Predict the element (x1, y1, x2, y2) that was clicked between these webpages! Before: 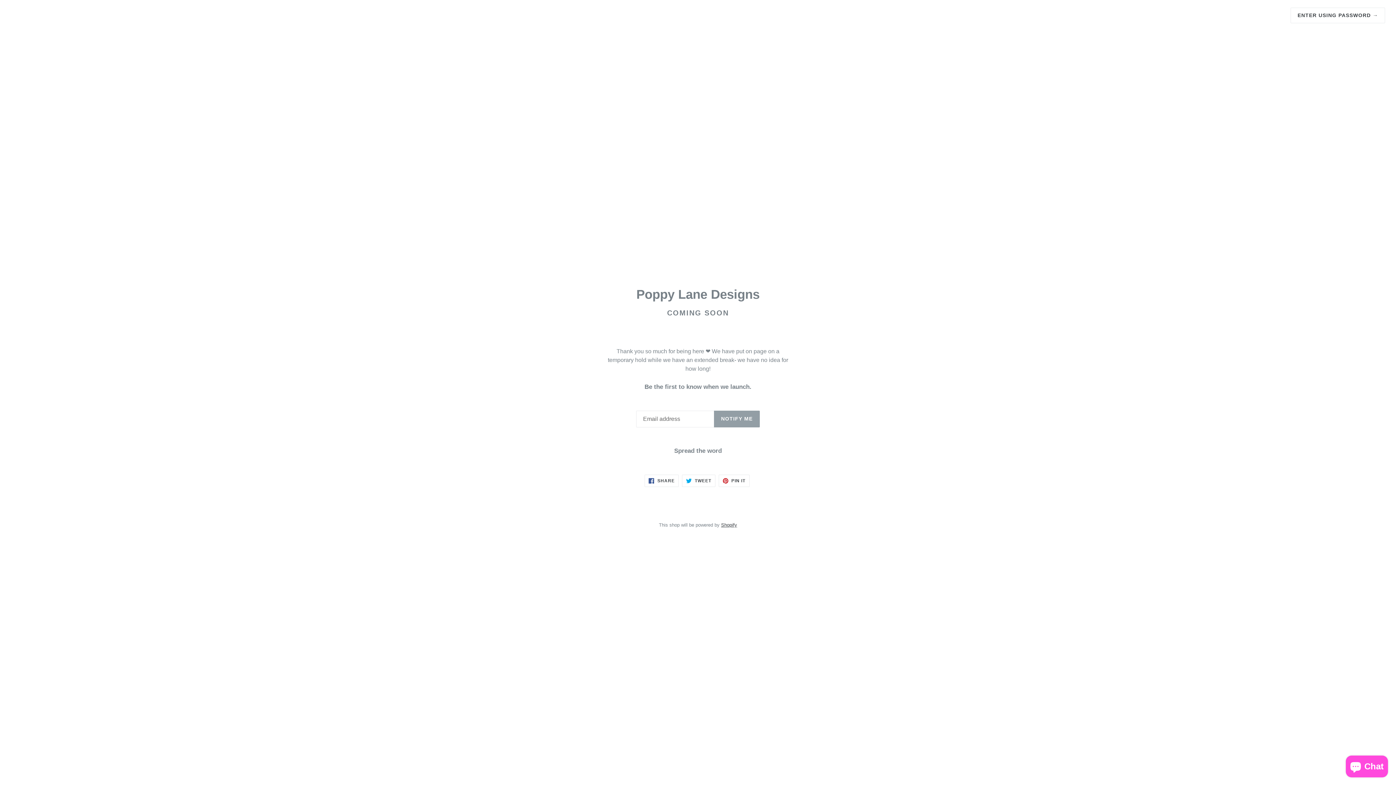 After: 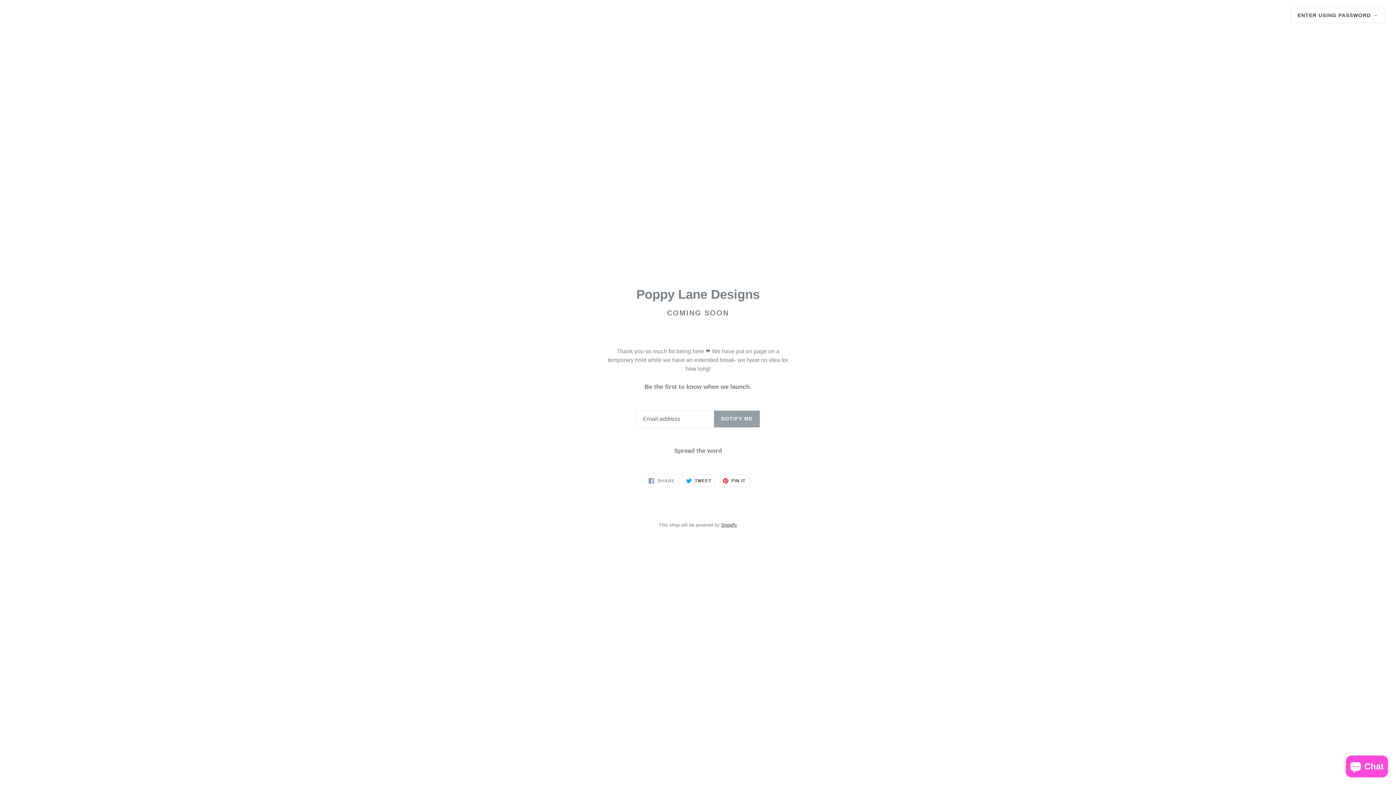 Action: bbox: (644, 474, 678, 487) label:  SHARE
SHARE ON FACEBOOK